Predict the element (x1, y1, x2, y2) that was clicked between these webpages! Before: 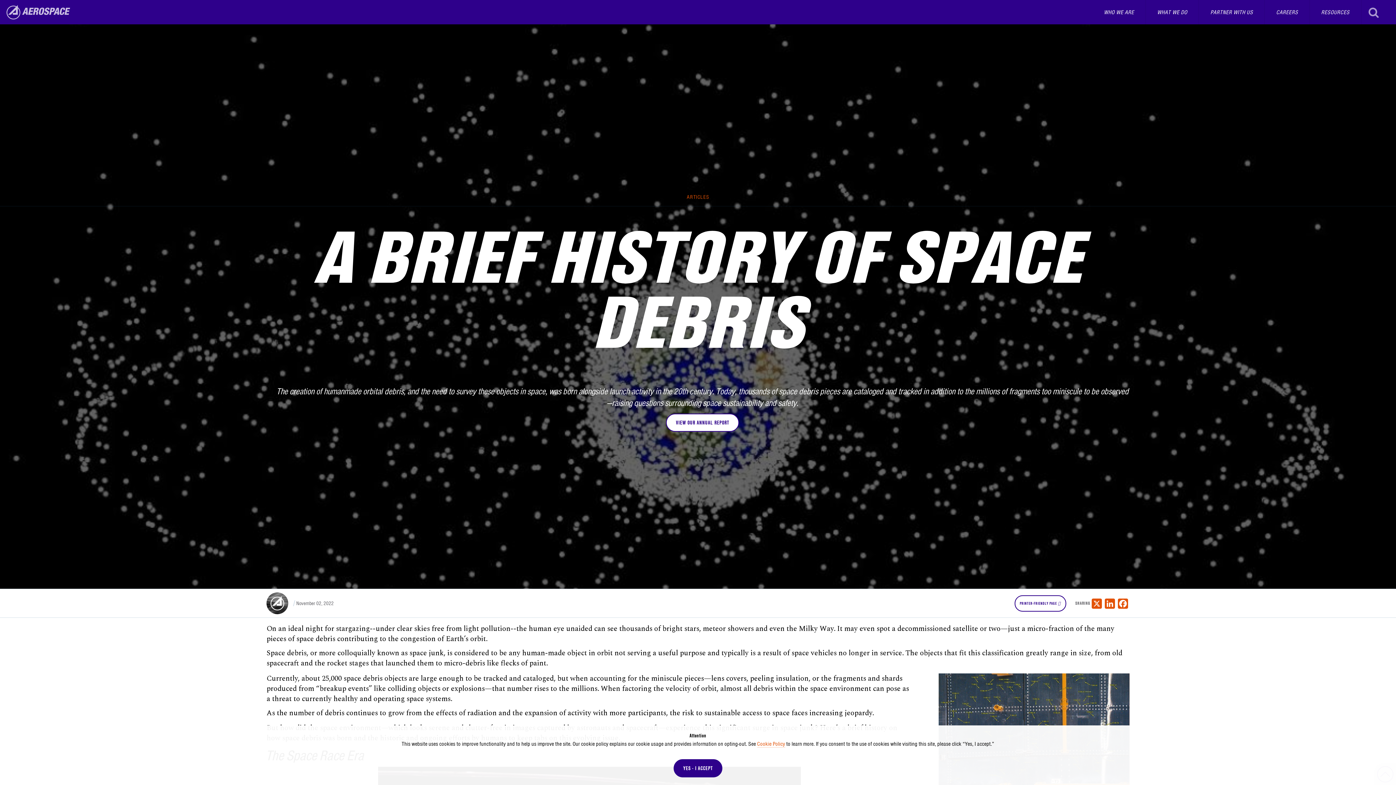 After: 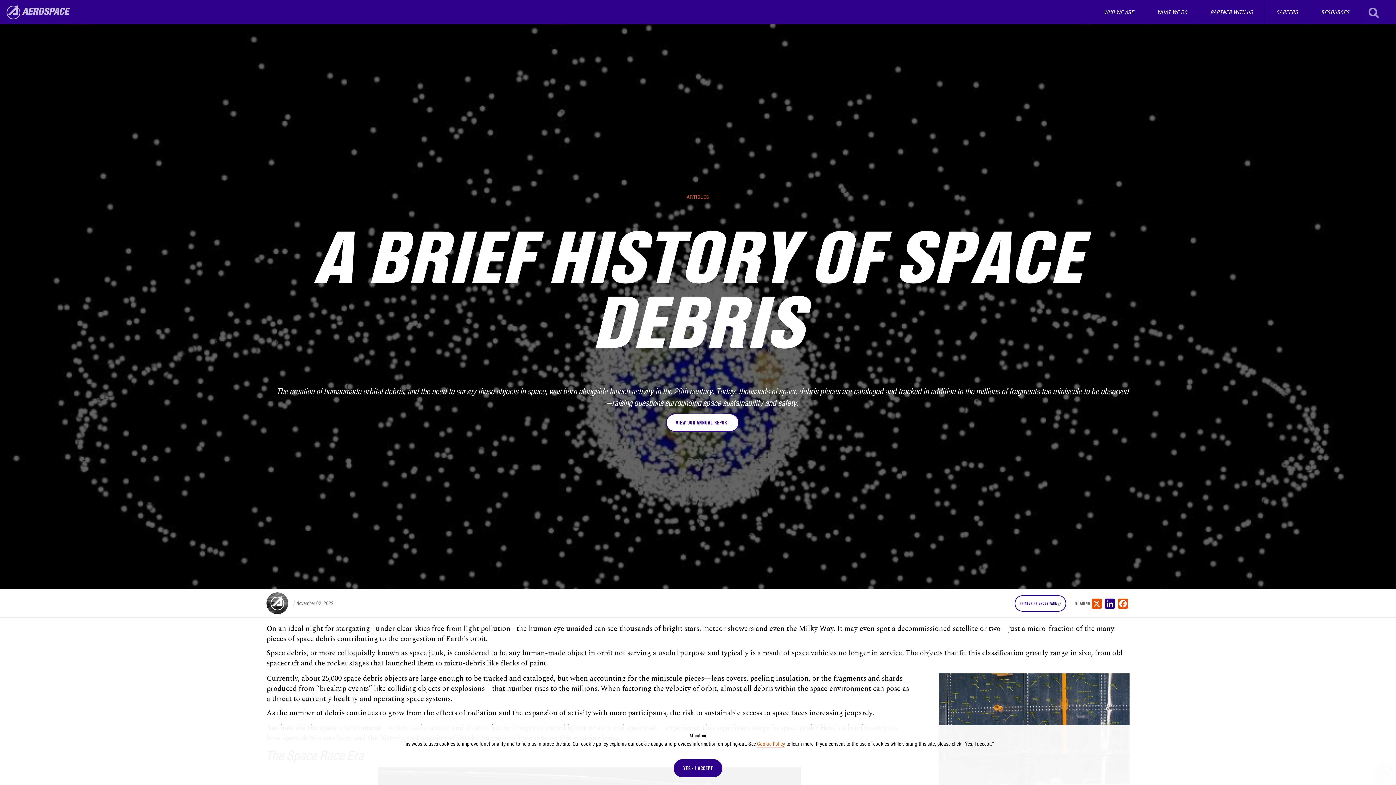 Action: label: LinkedIn bbox: (1103, 598, 1116, 609)